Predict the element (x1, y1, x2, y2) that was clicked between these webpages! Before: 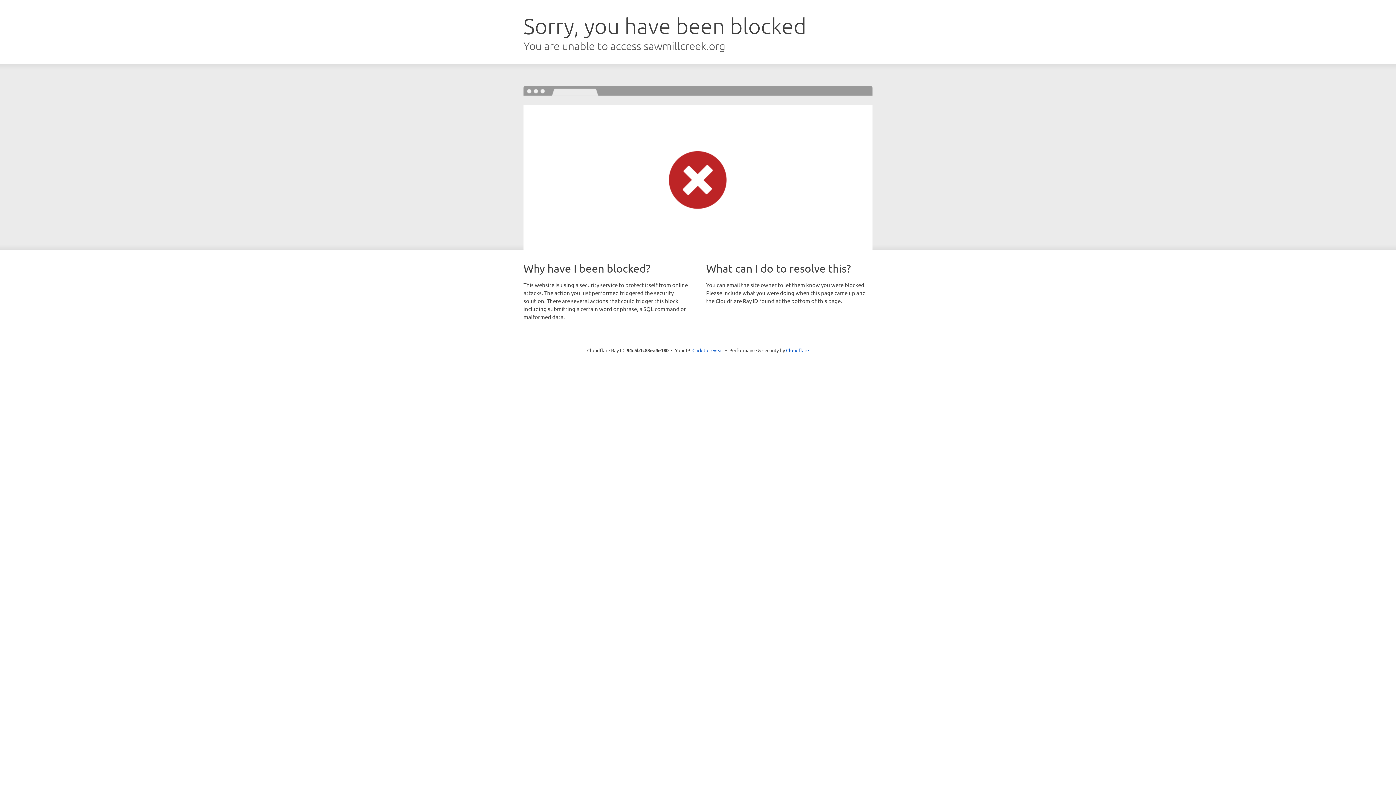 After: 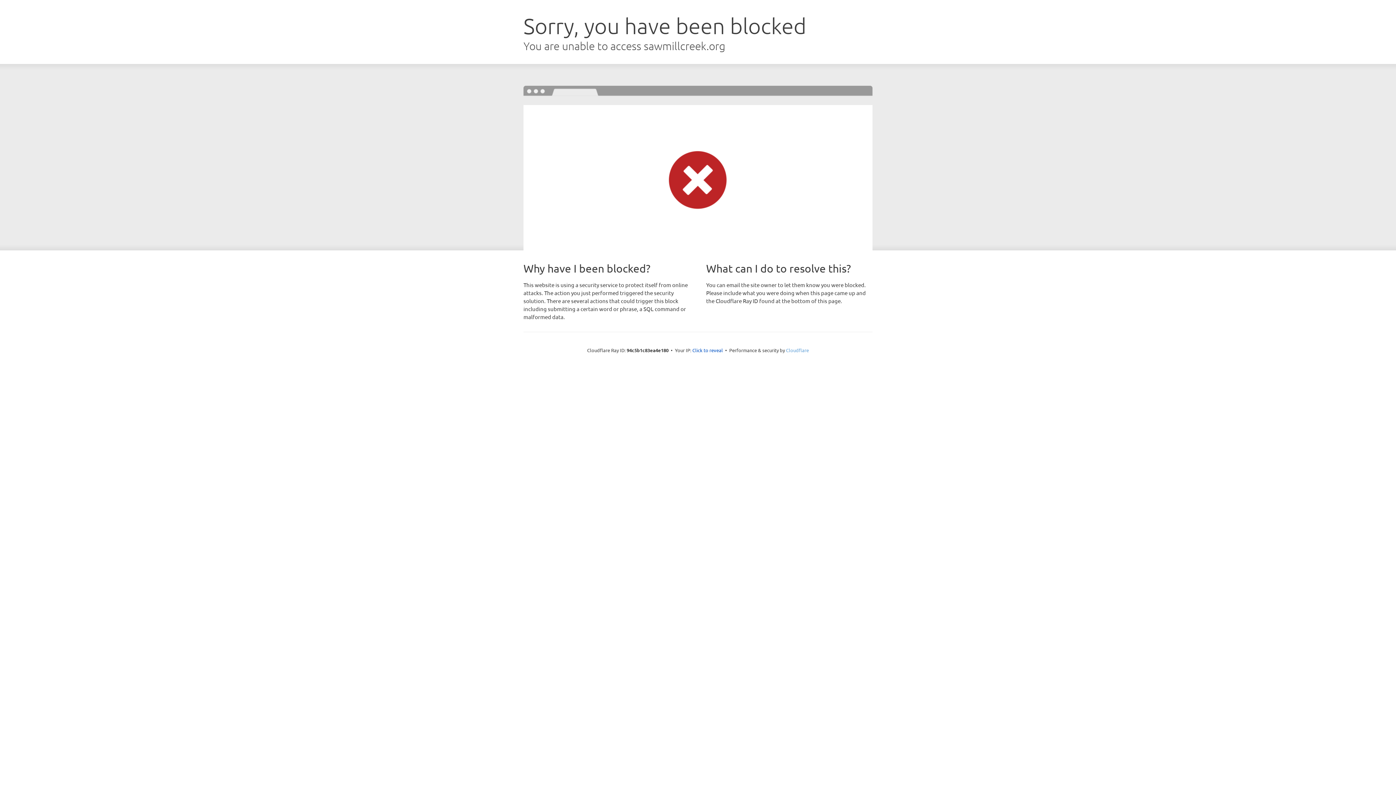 Action: label: Cloudflare bbox: (786, 347, 809, 353)